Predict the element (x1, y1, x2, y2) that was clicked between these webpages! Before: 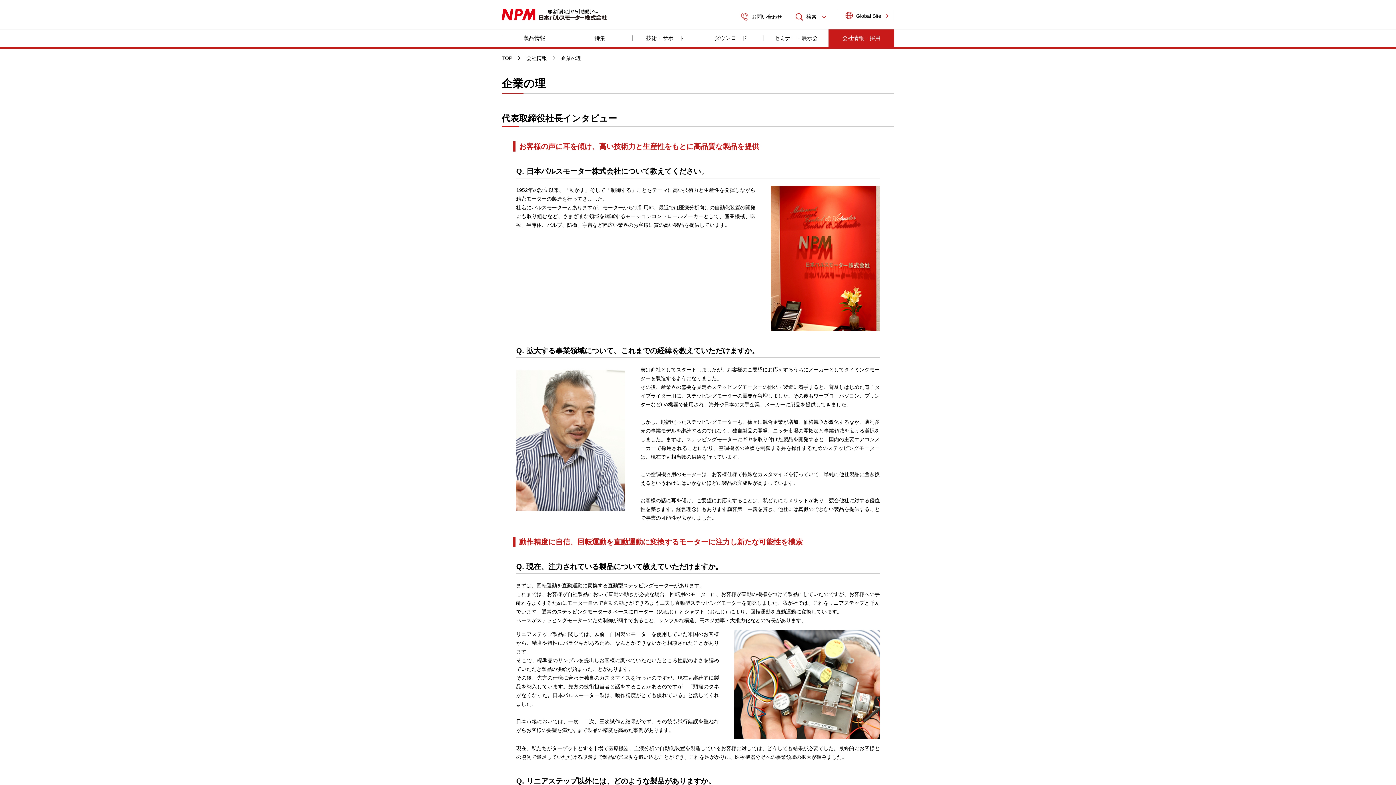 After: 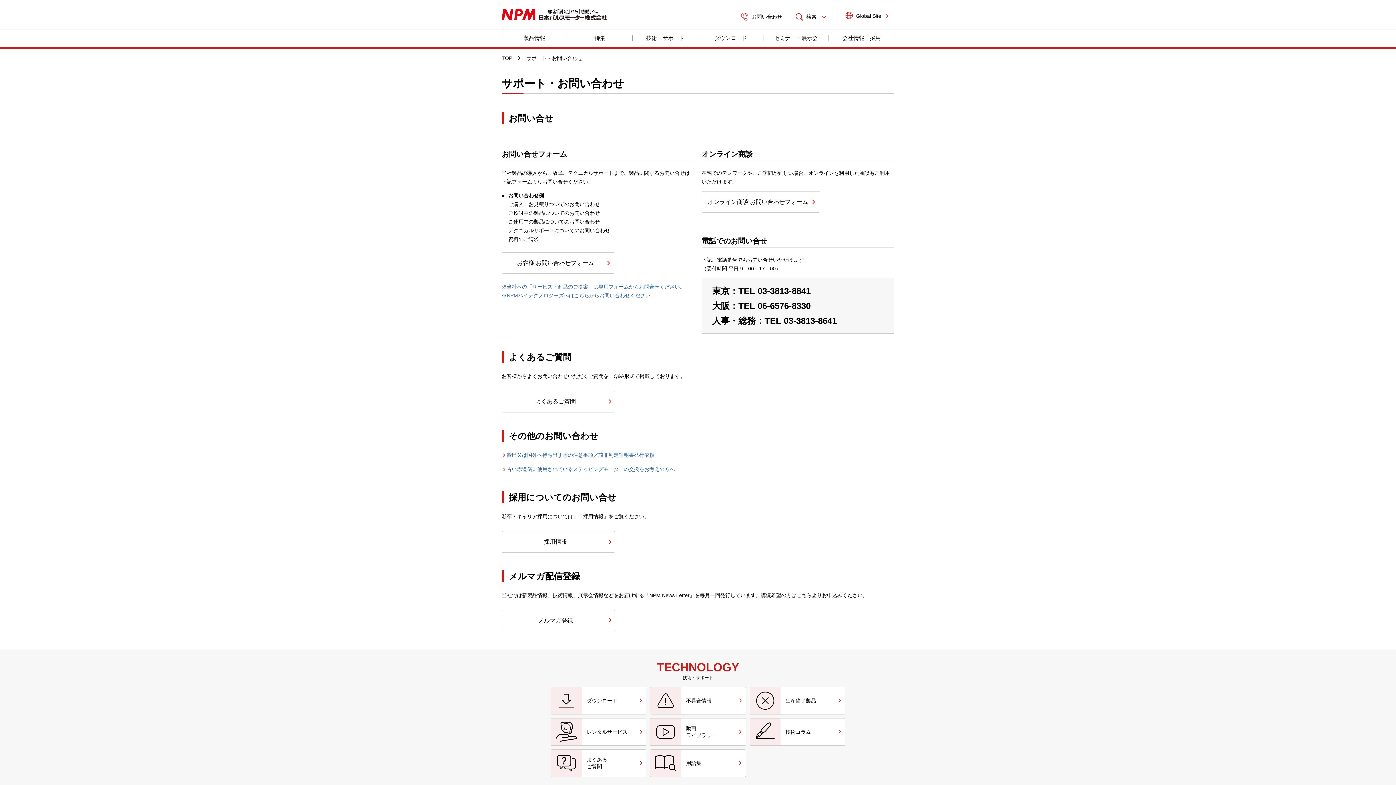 Action: bbox: (737, 8, 784, 25) label: お問い合わせ